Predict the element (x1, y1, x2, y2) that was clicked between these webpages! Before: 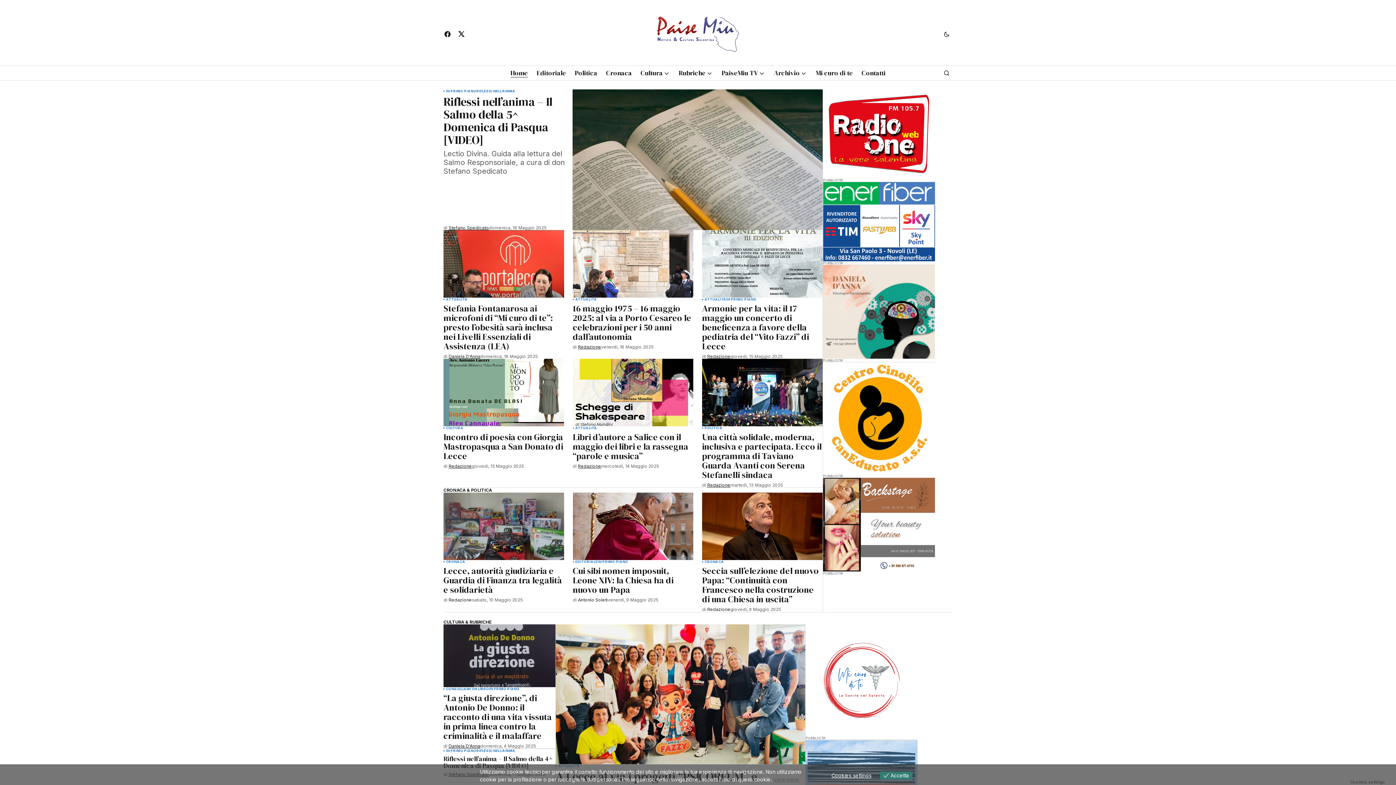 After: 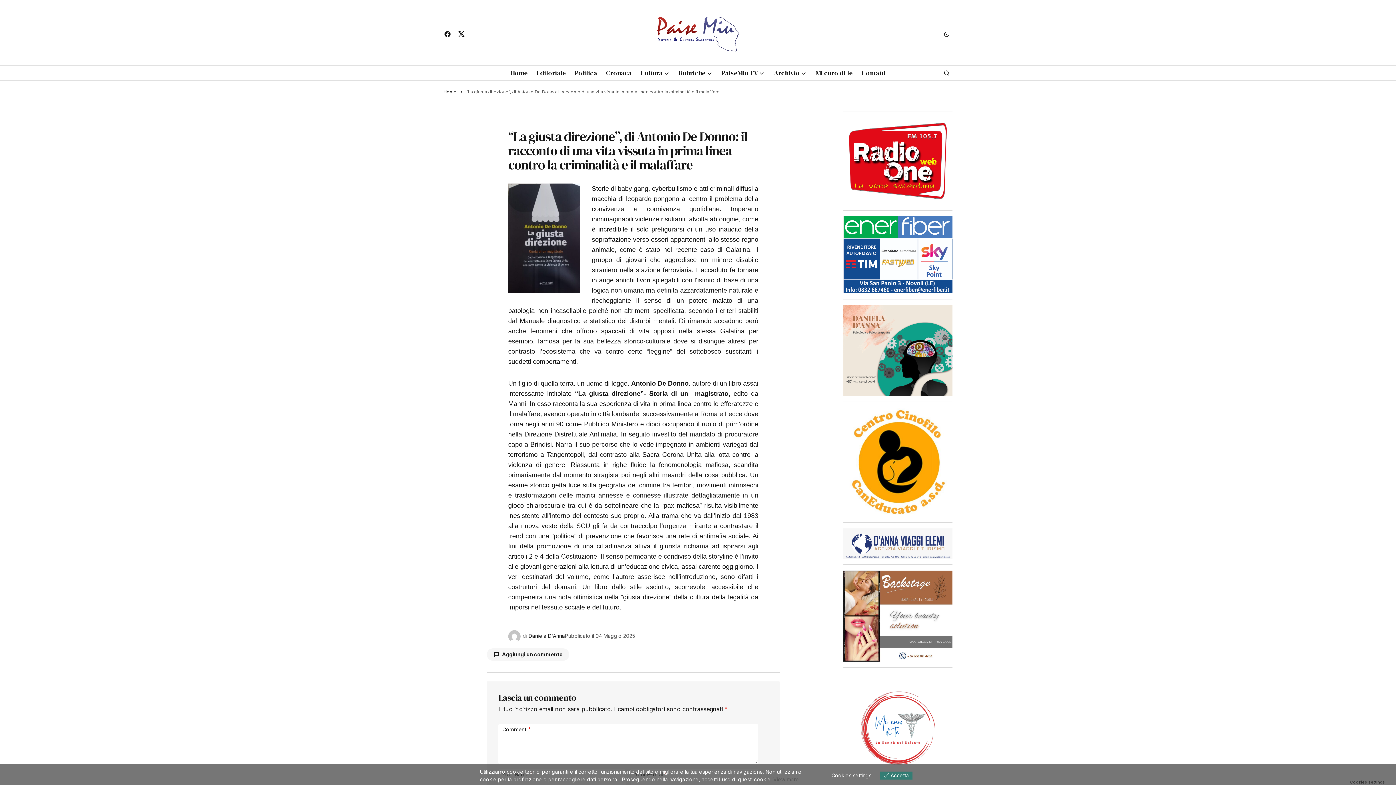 Action: label: “La giusta direzione”, di Antonio De Donno: il racconto di una vita vissuta in prima linea contro la criminalità e il malaffare bbox: (443, 693, 555, 740)